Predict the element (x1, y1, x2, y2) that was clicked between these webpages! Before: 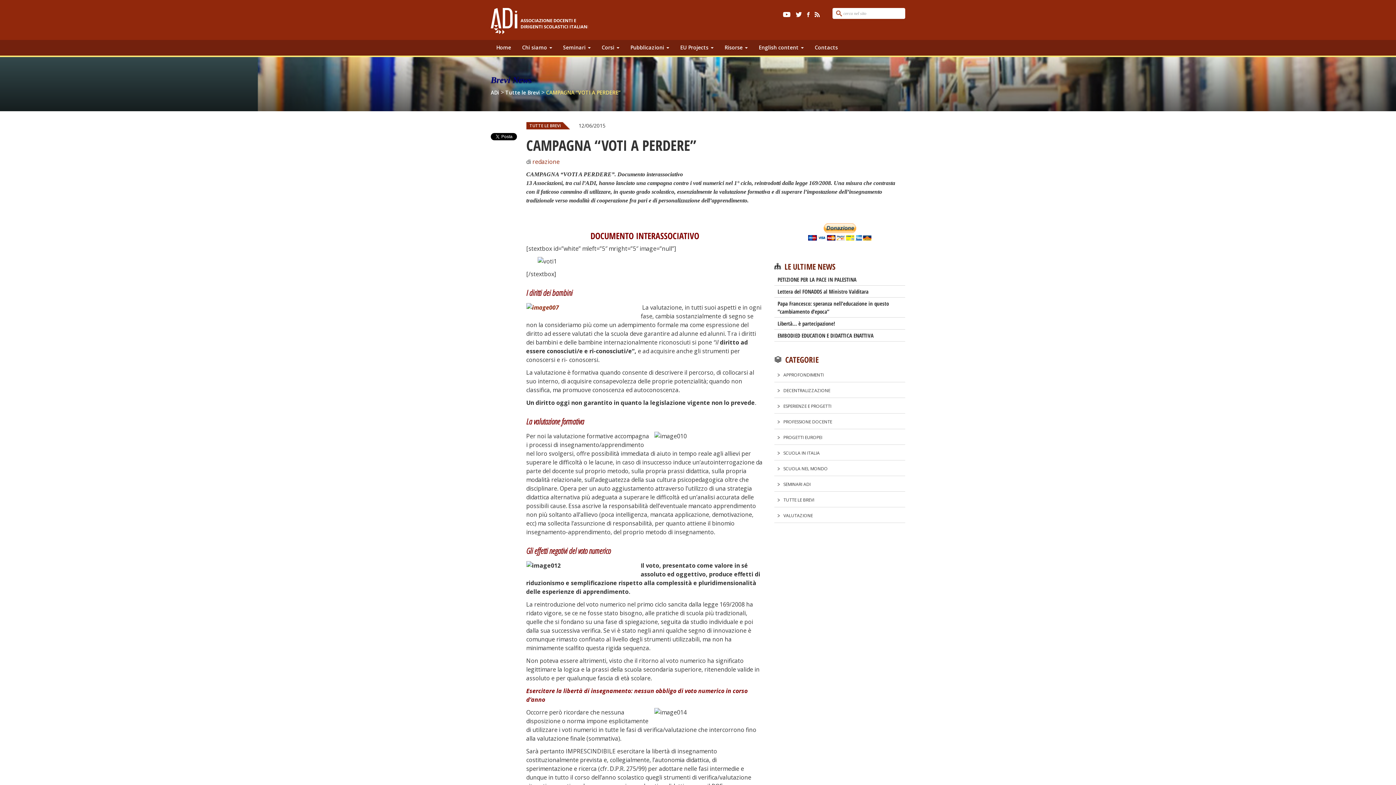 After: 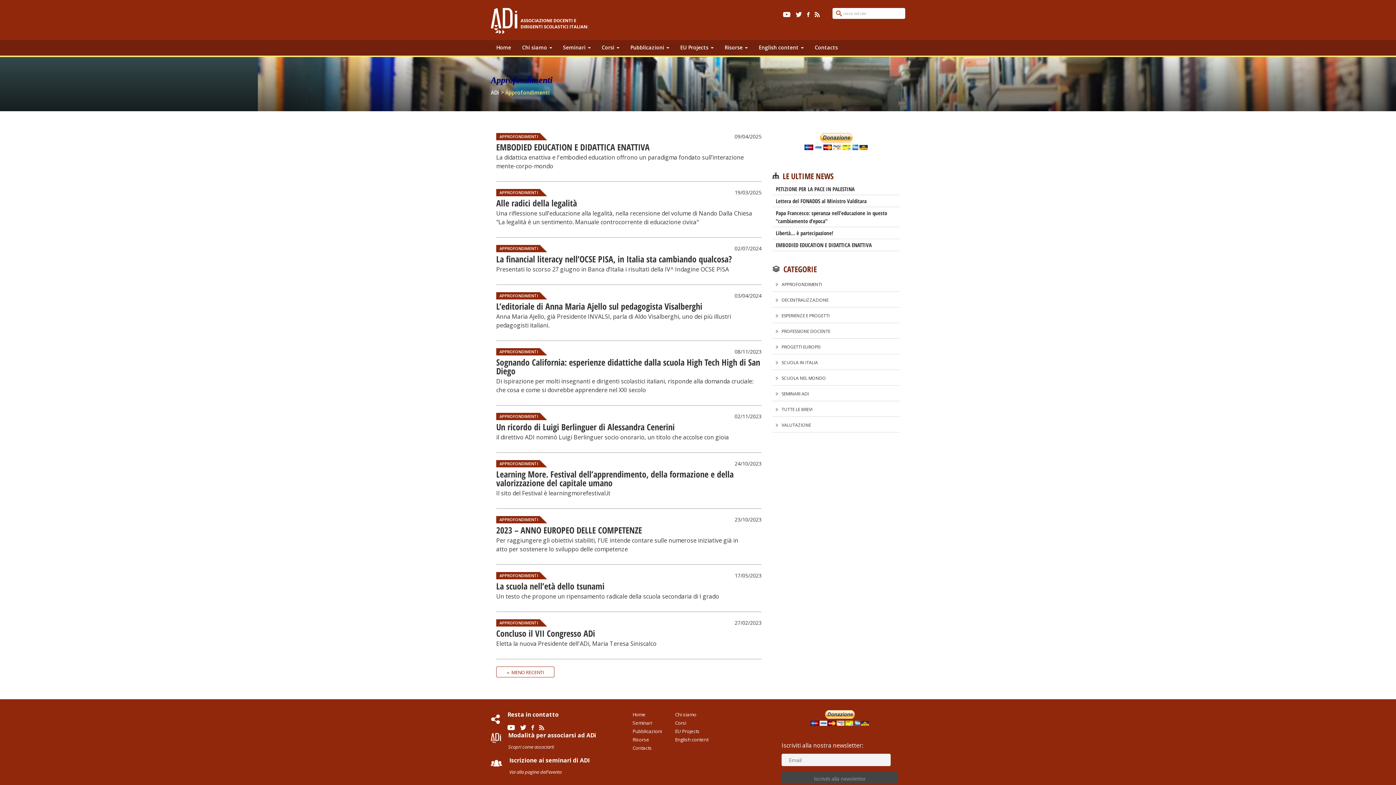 Action: bbox: (783, 372, 824, 378) label: APPROFONDIMENTI